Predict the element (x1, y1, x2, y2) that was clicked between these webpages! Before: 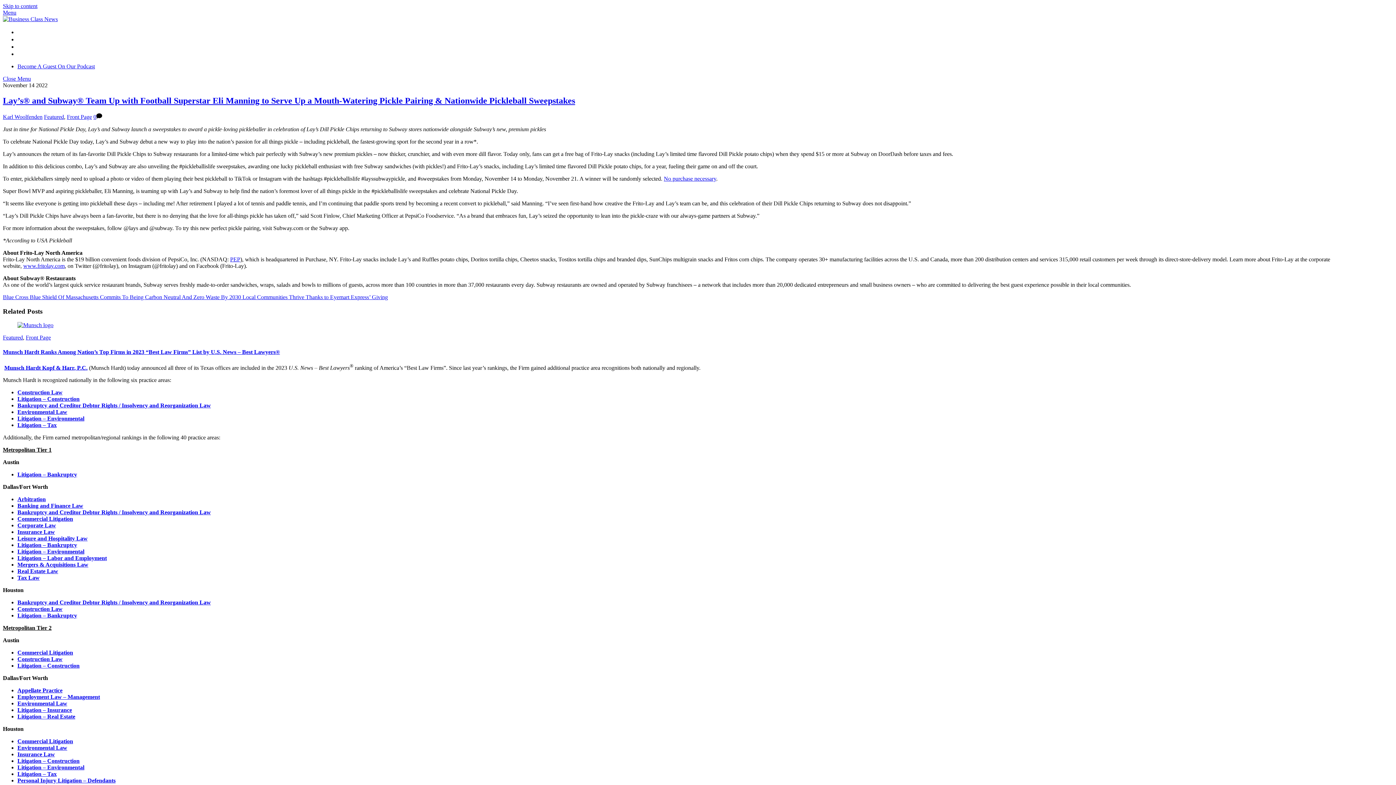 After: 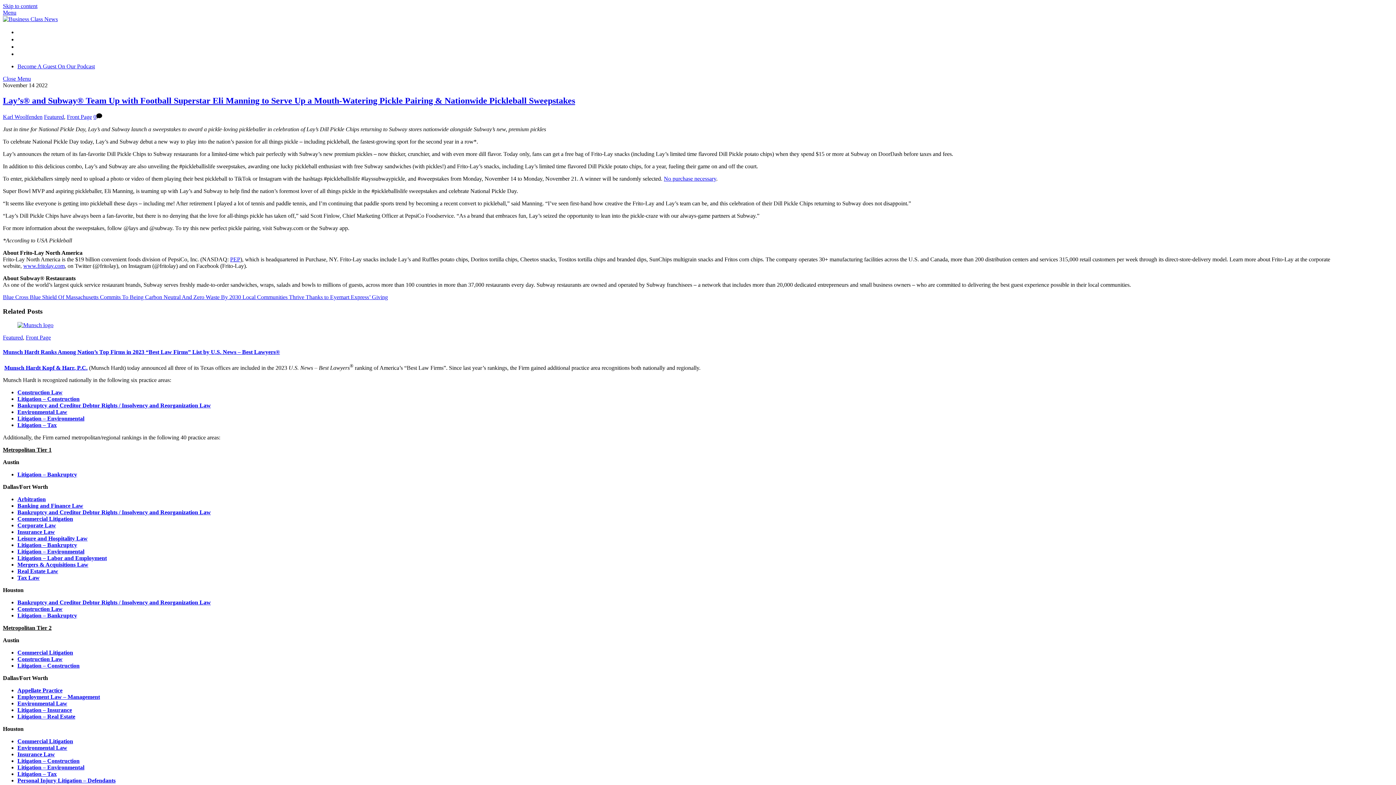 Action: label: Insurance Law bbox: (17, 751, 54, 757)